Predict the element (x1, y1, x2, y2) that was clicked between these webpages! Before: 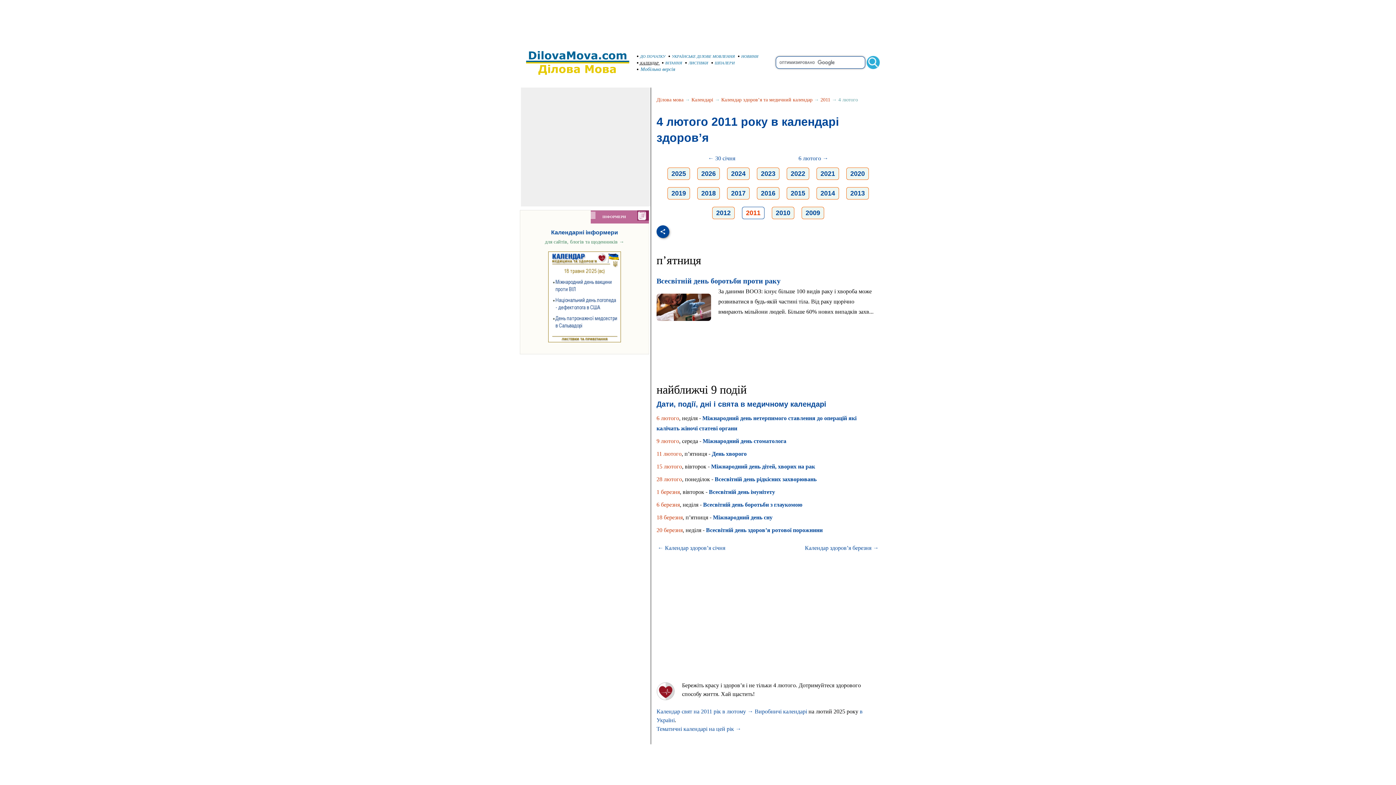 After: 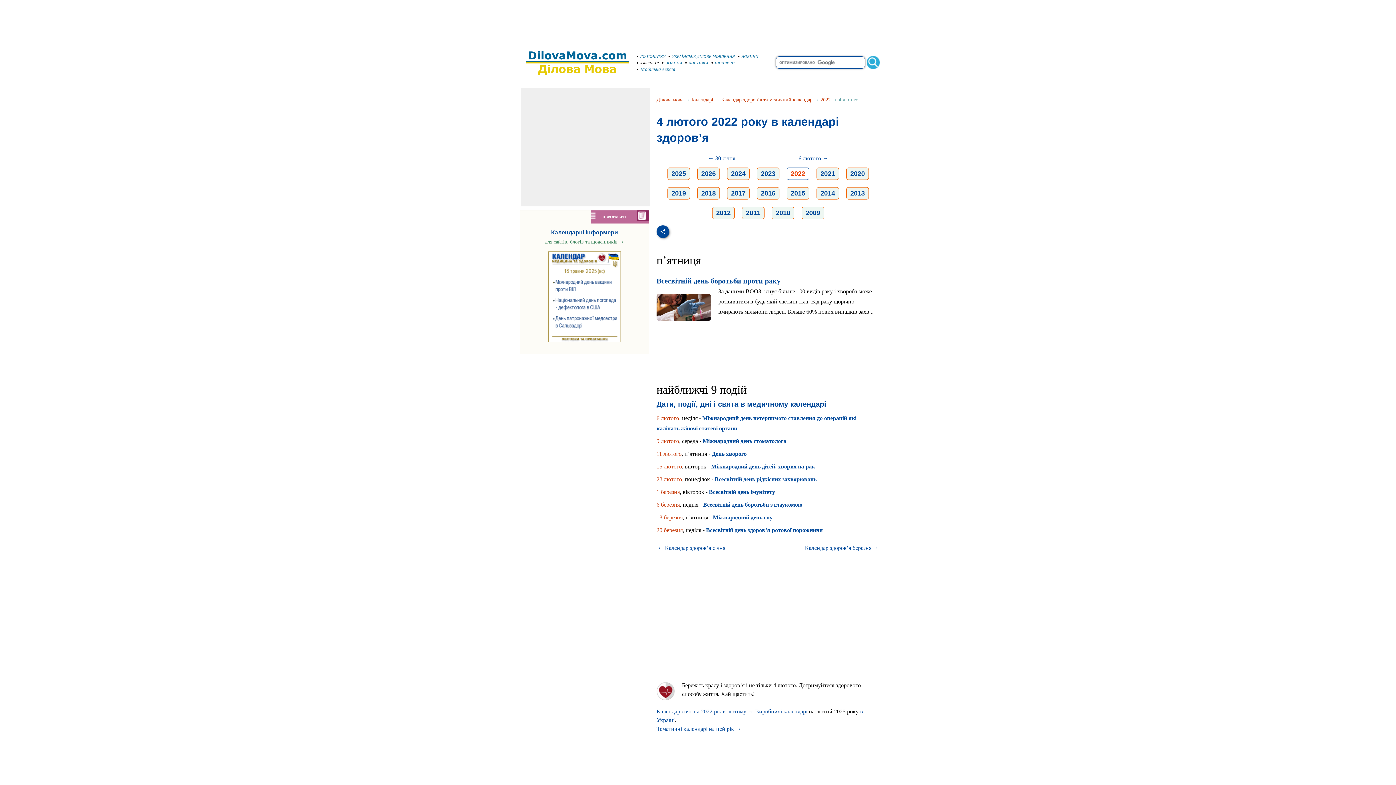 Action: bbox: (790, 170, 805, 177) label: 2022